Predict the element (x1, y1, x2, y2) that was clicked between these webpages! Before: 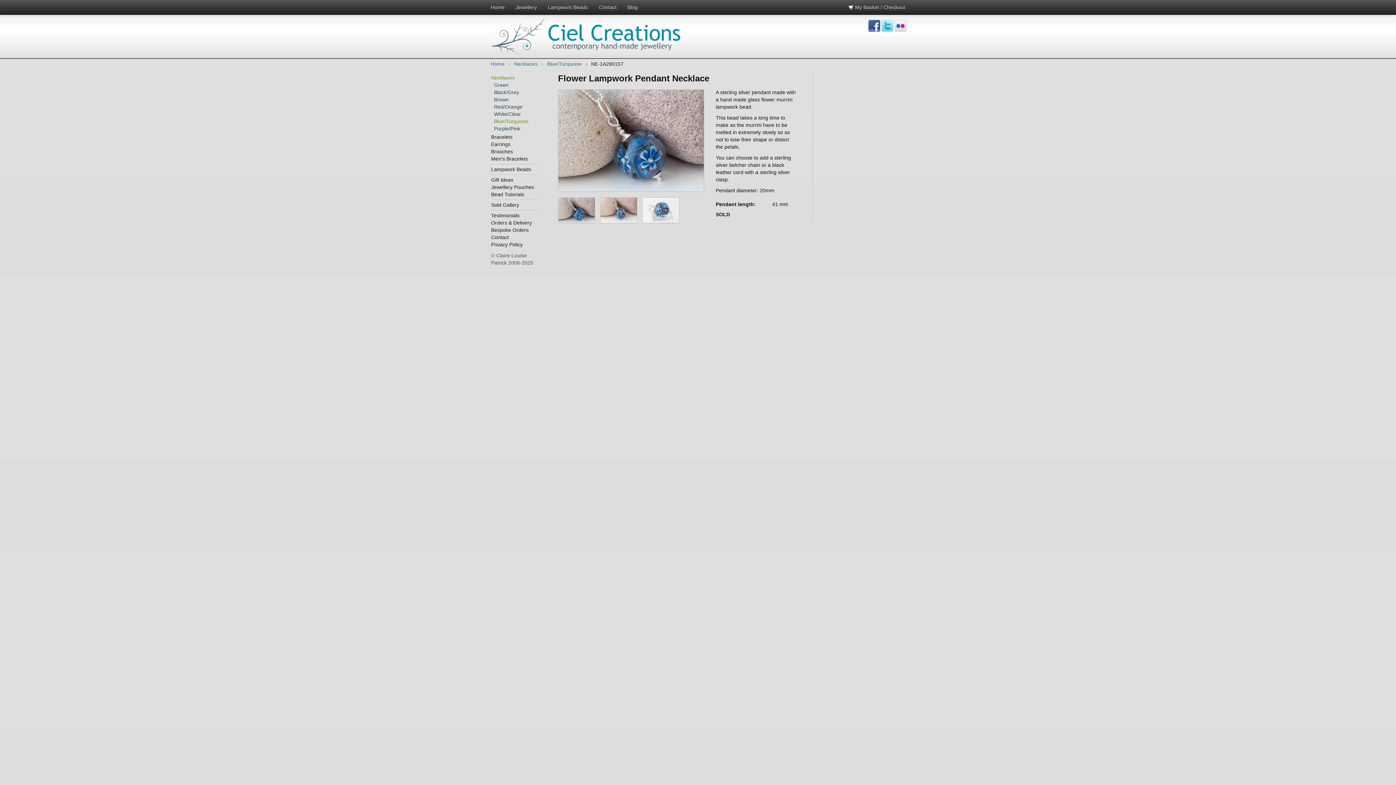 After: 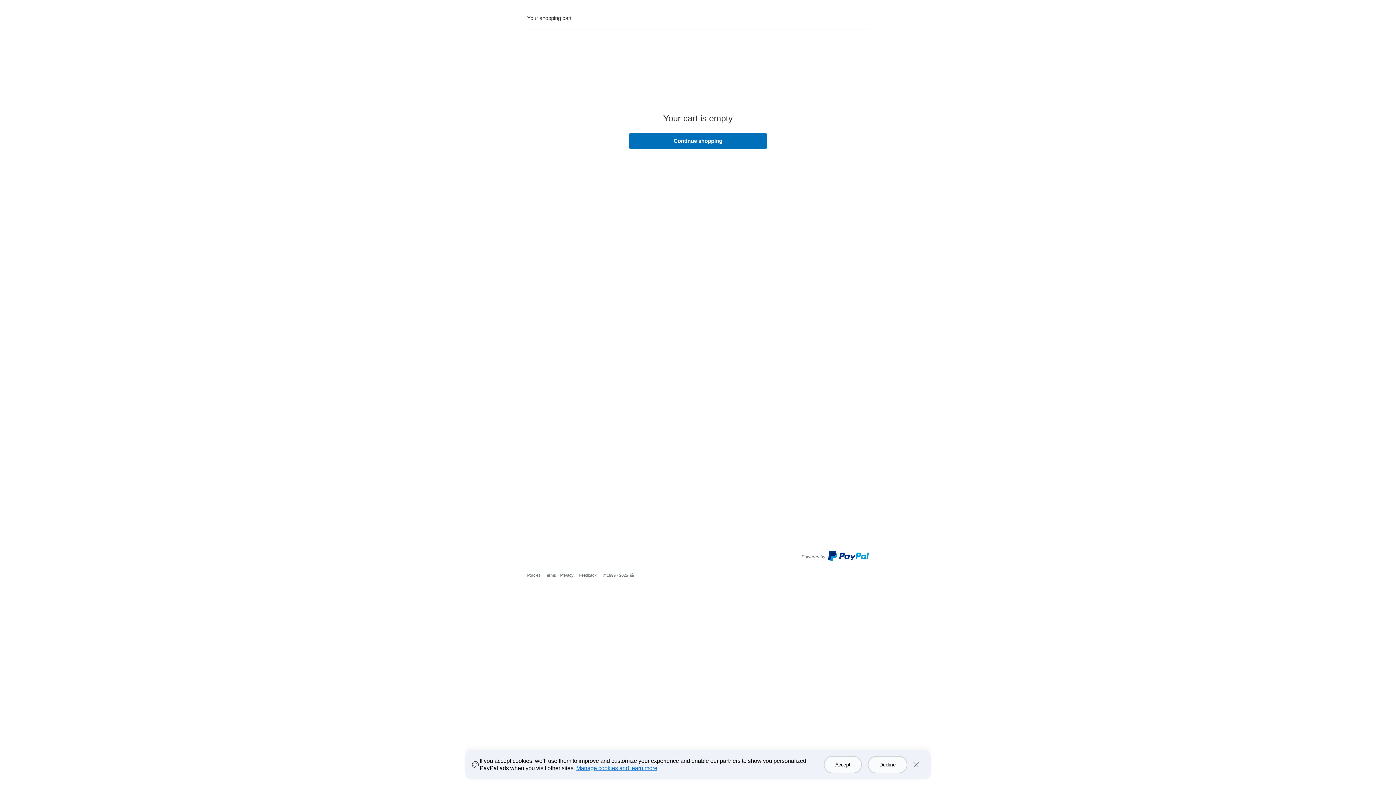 Action: bbox: (843, 0, 910, 14) label:  My Basket / Checkout